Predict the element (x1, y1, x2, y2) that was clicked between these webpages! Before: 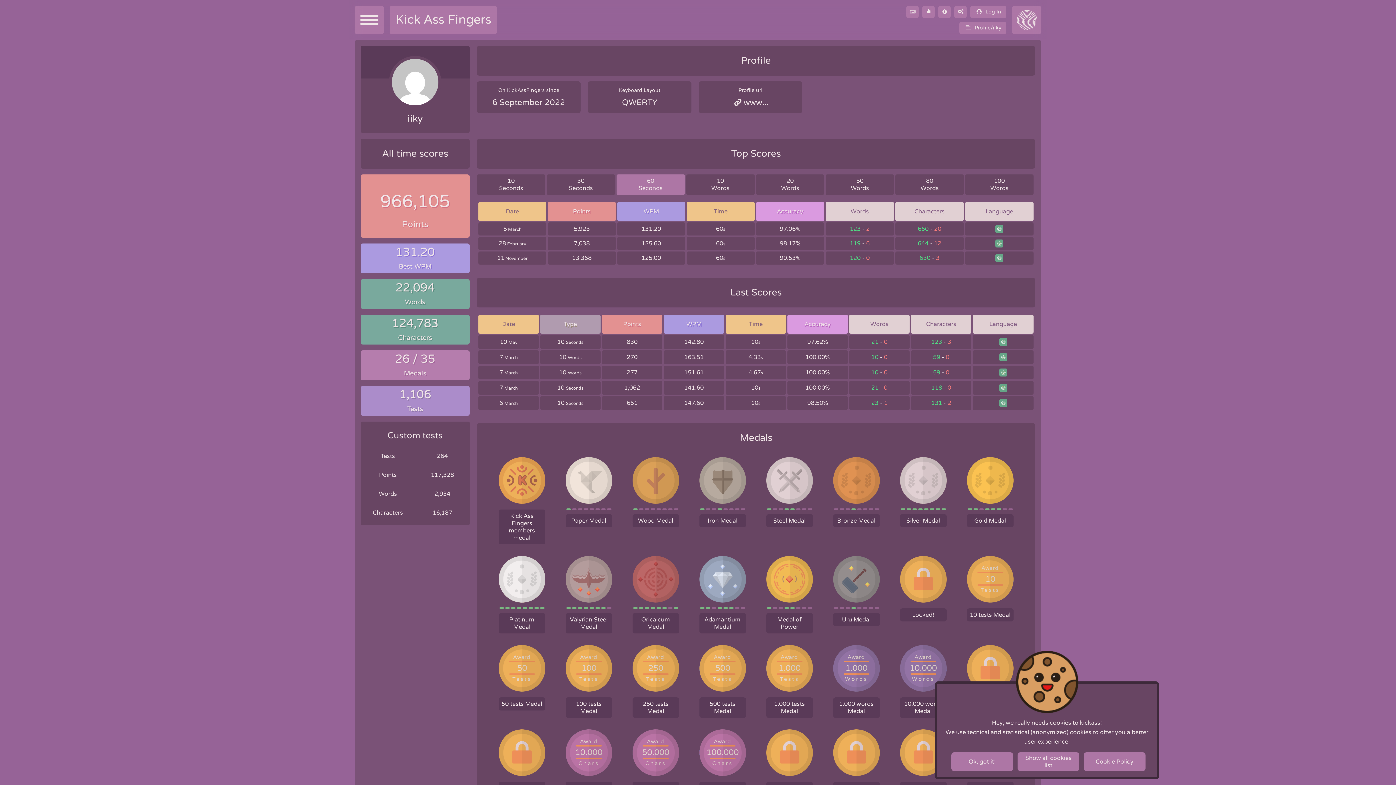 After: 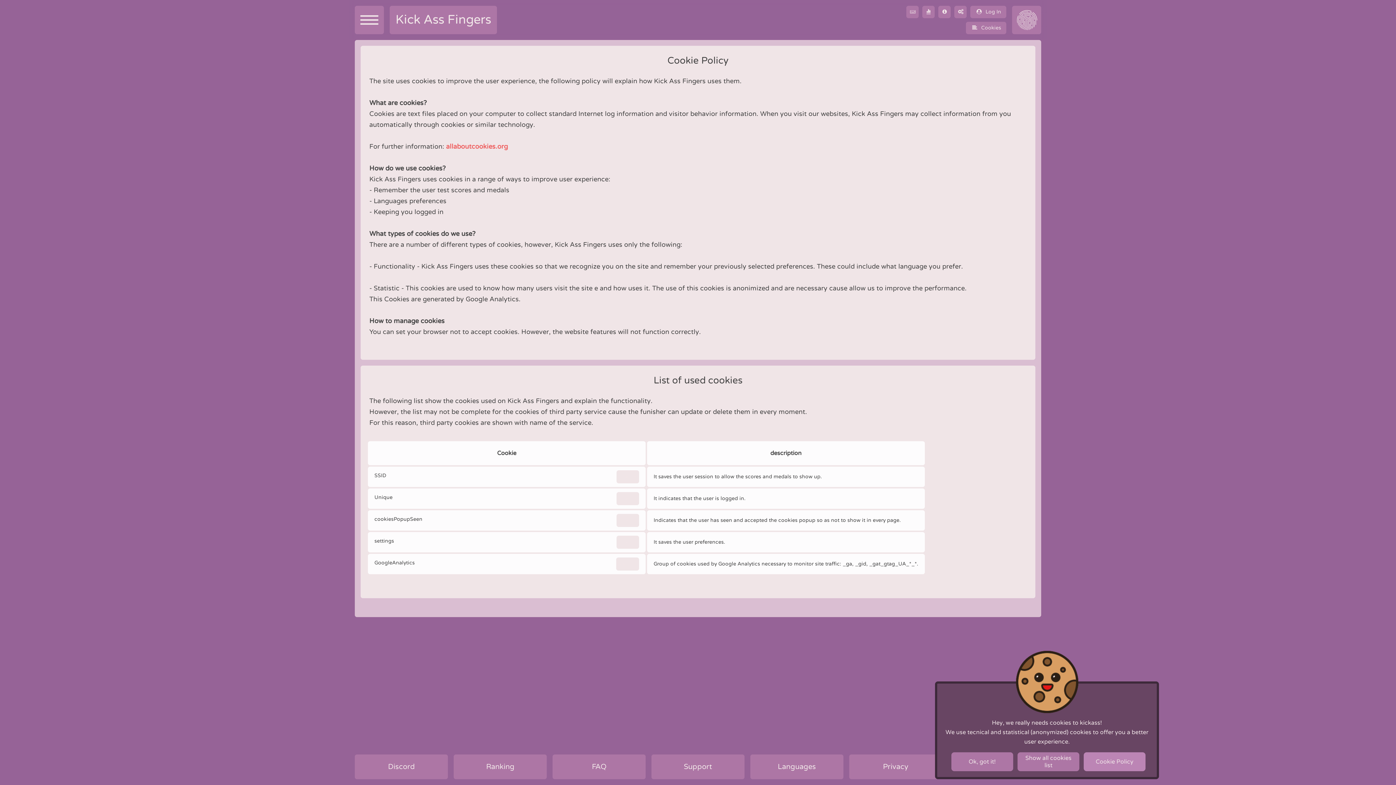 Action: bbox: (1084, 752, 1148, 760) label: Cookie Policy